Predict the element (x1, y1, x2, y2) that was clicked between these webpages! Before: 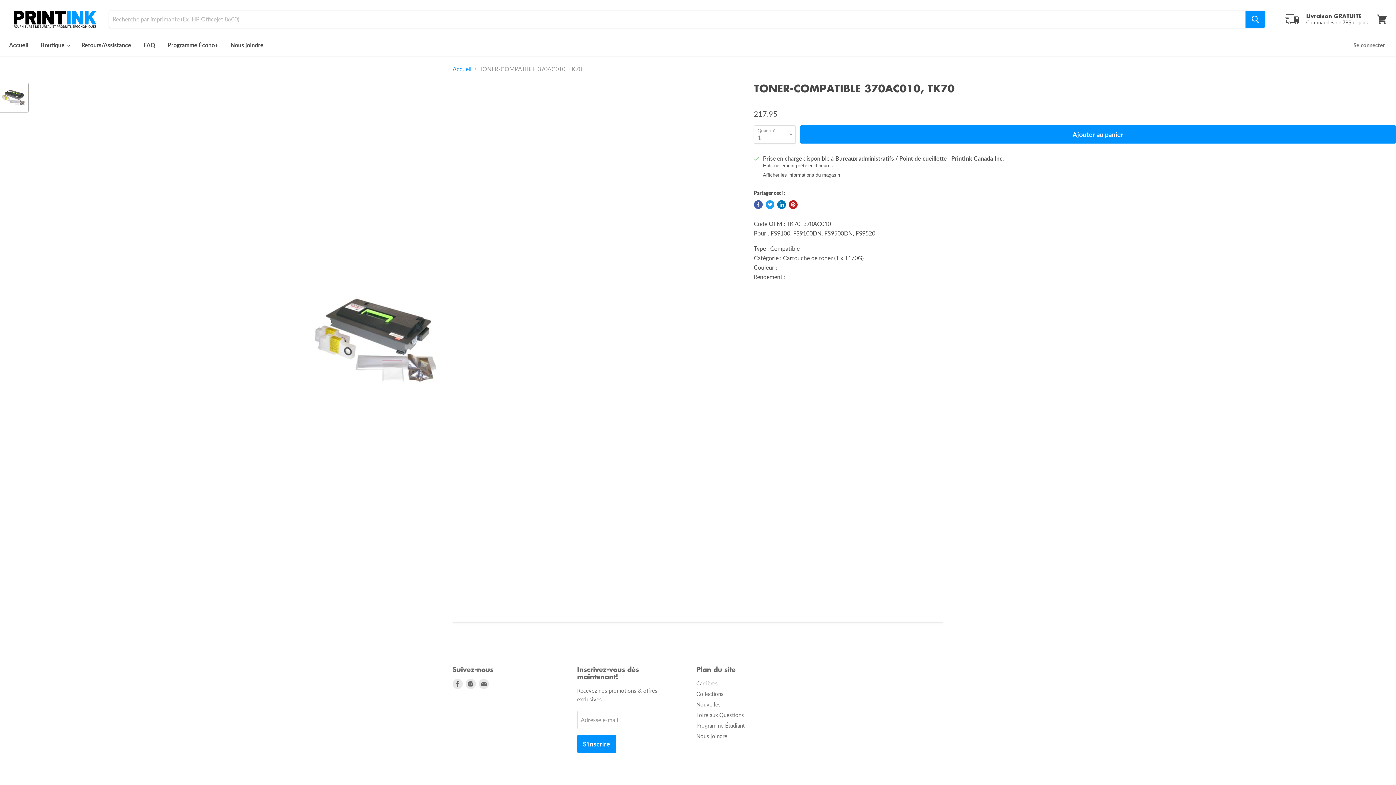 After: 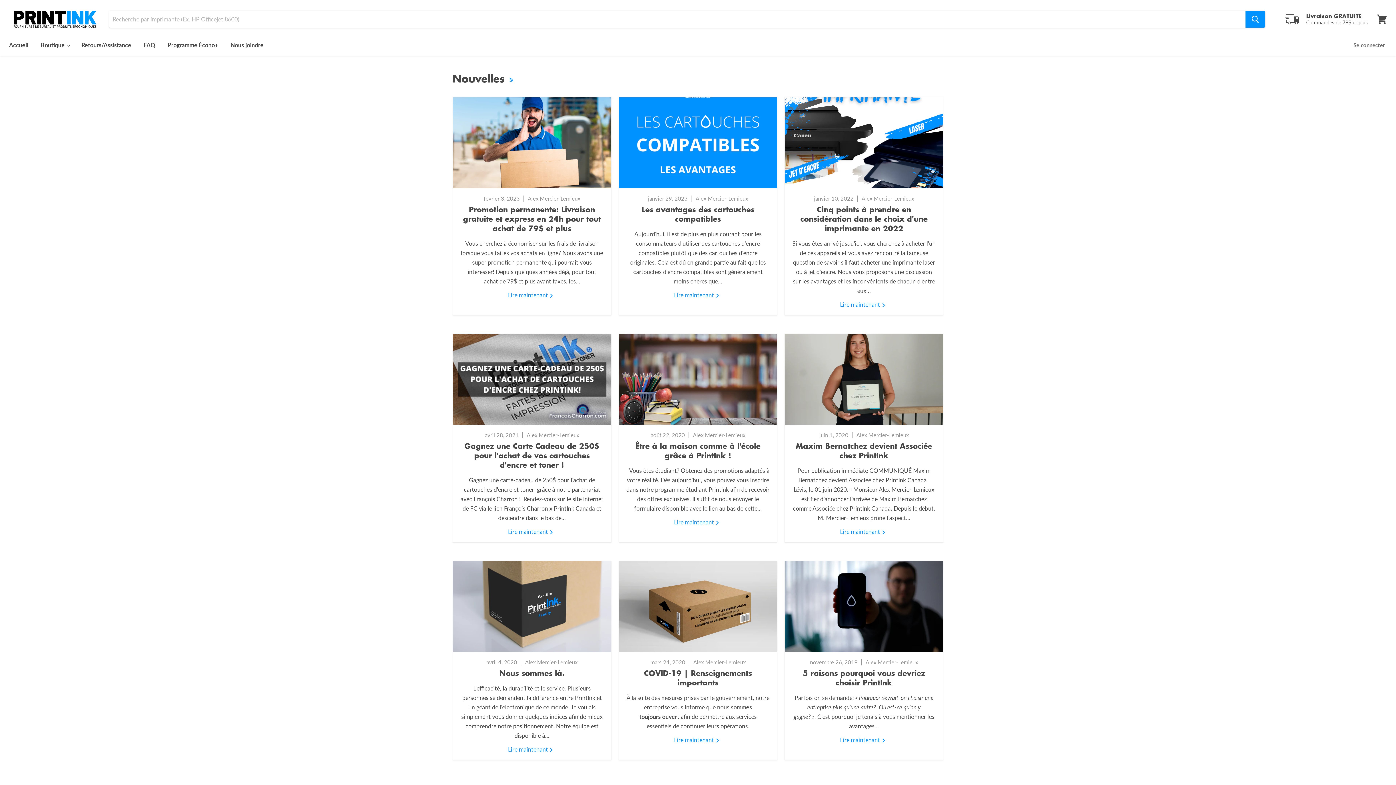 Action: bbox: (696, 701, 720, 708) label: Nouvelles